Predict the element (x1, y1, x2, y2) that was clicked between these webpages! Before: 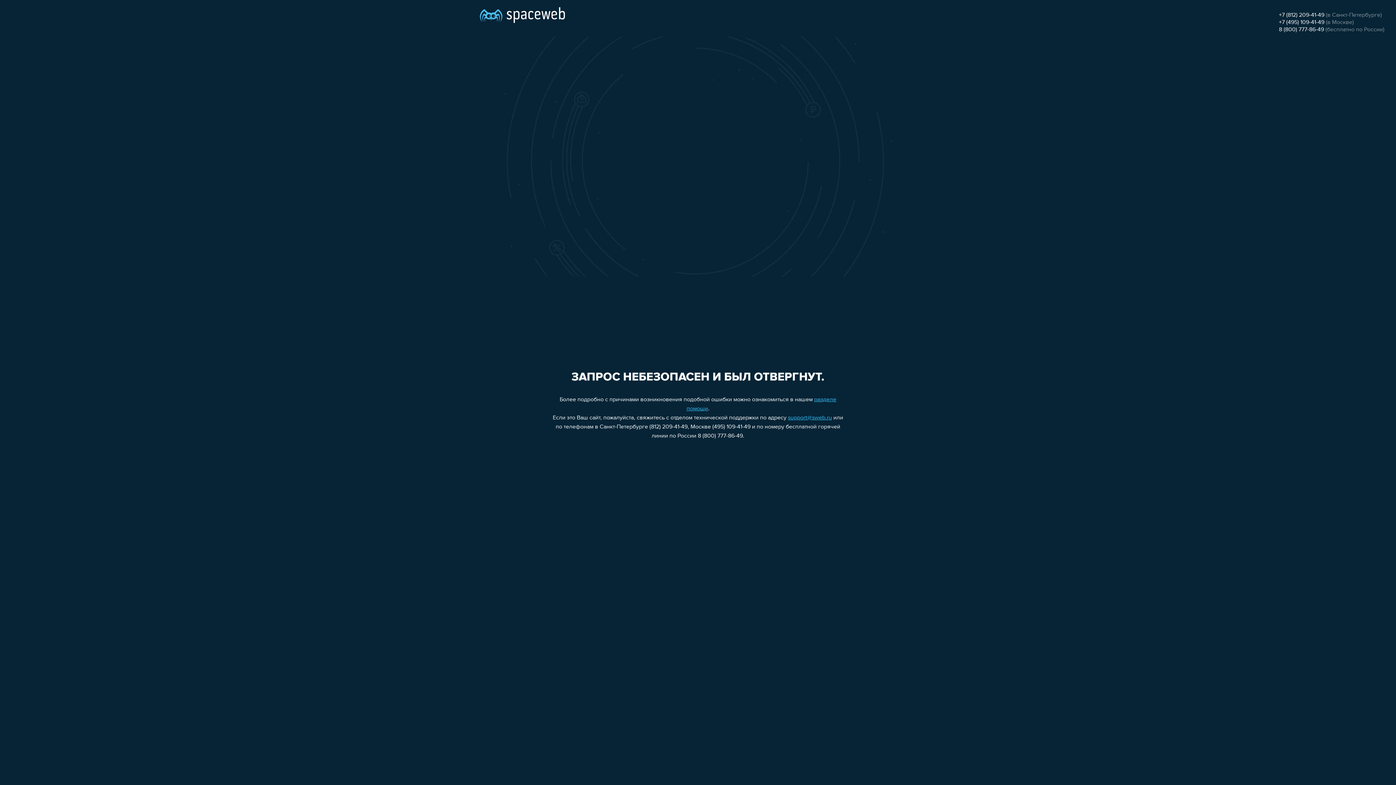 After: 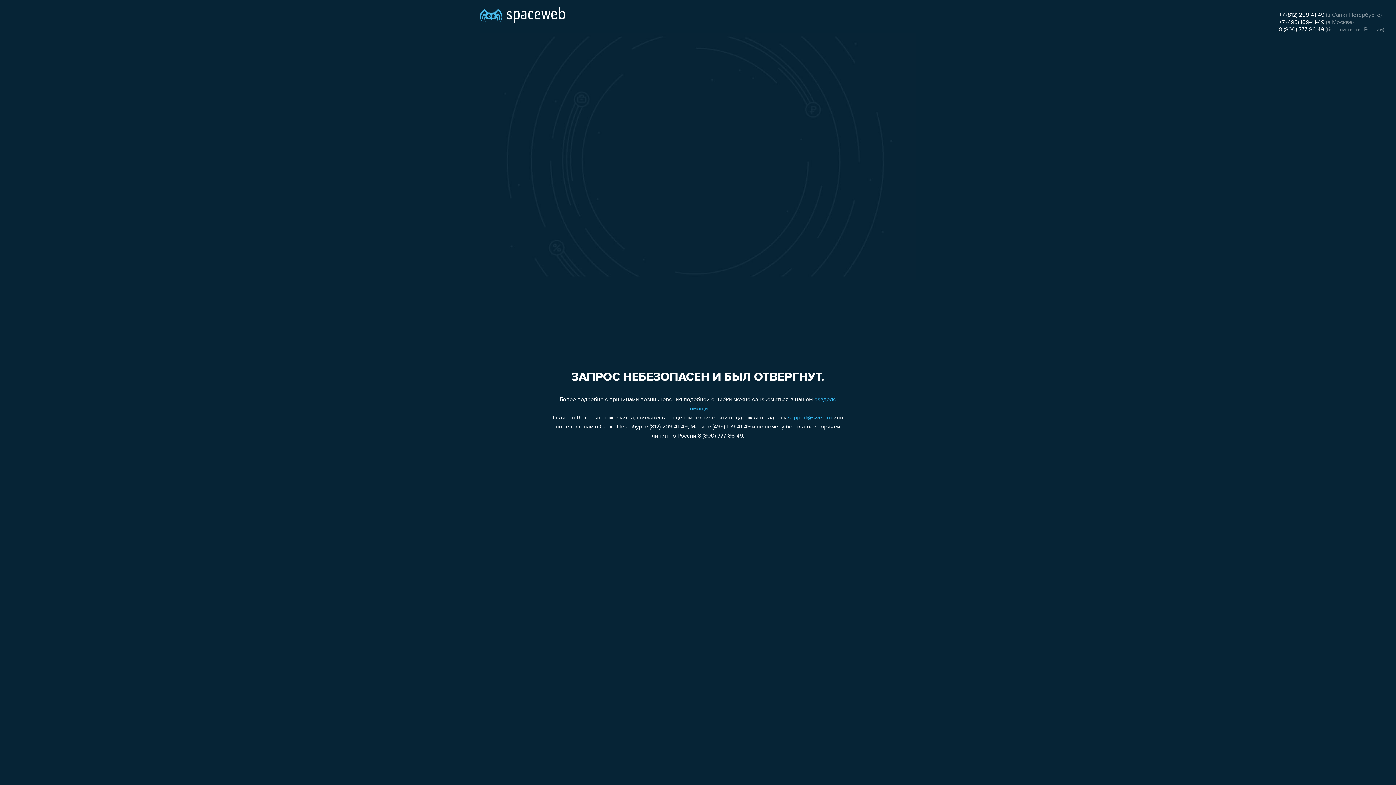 Action: bbox: (788, 415, 832, 421) label: support@sweb.ru